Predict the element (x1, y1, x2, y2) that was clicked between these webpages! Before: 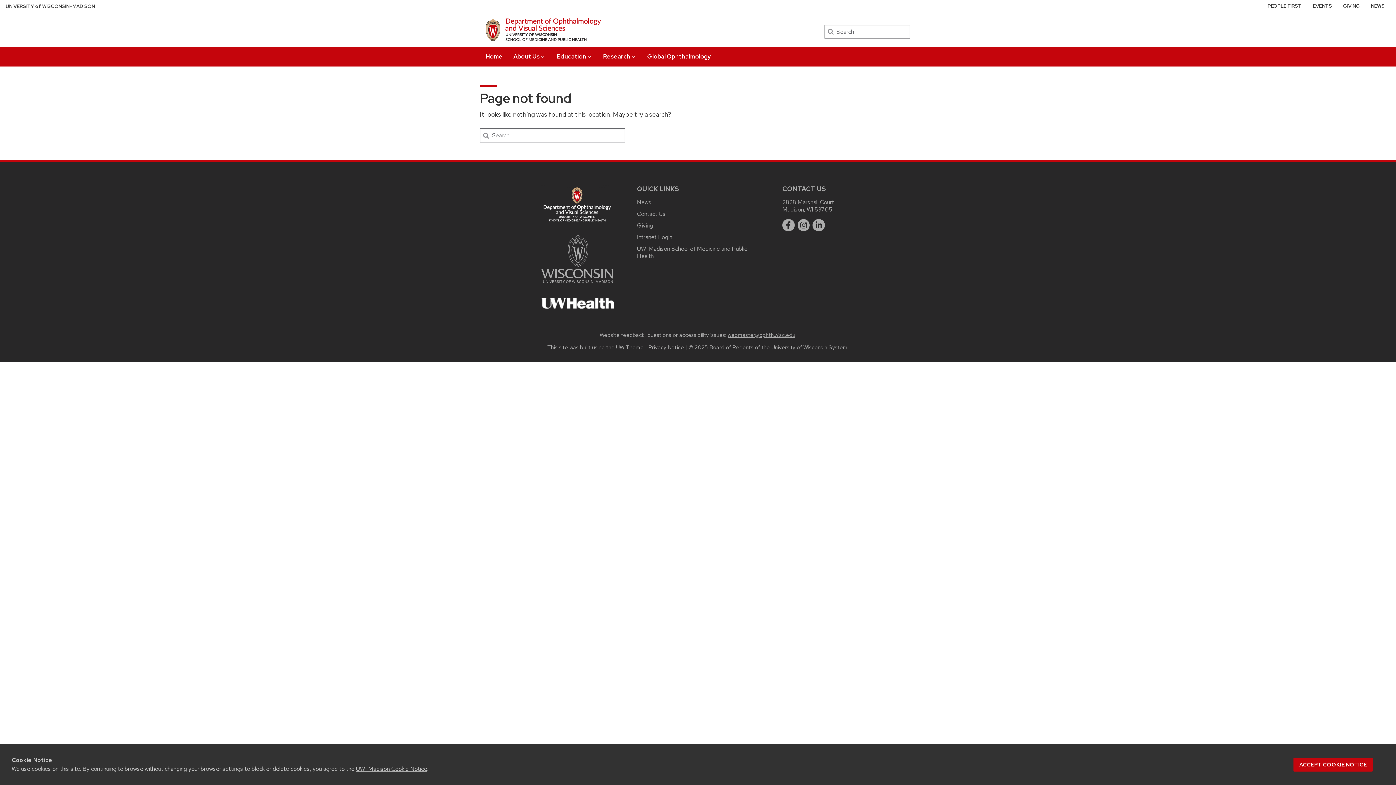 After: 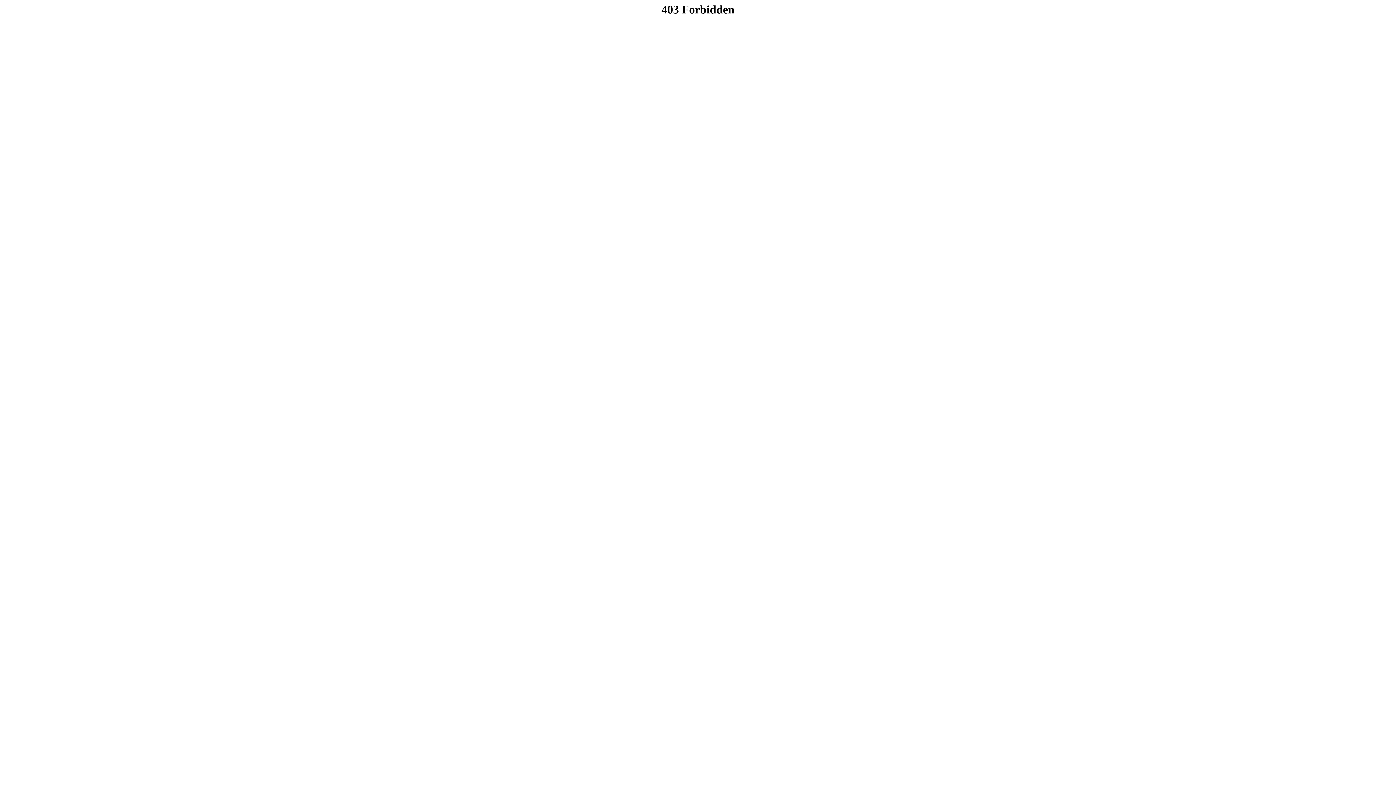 Action: bbox: (616, 344, 643, 351) label: UW Theme